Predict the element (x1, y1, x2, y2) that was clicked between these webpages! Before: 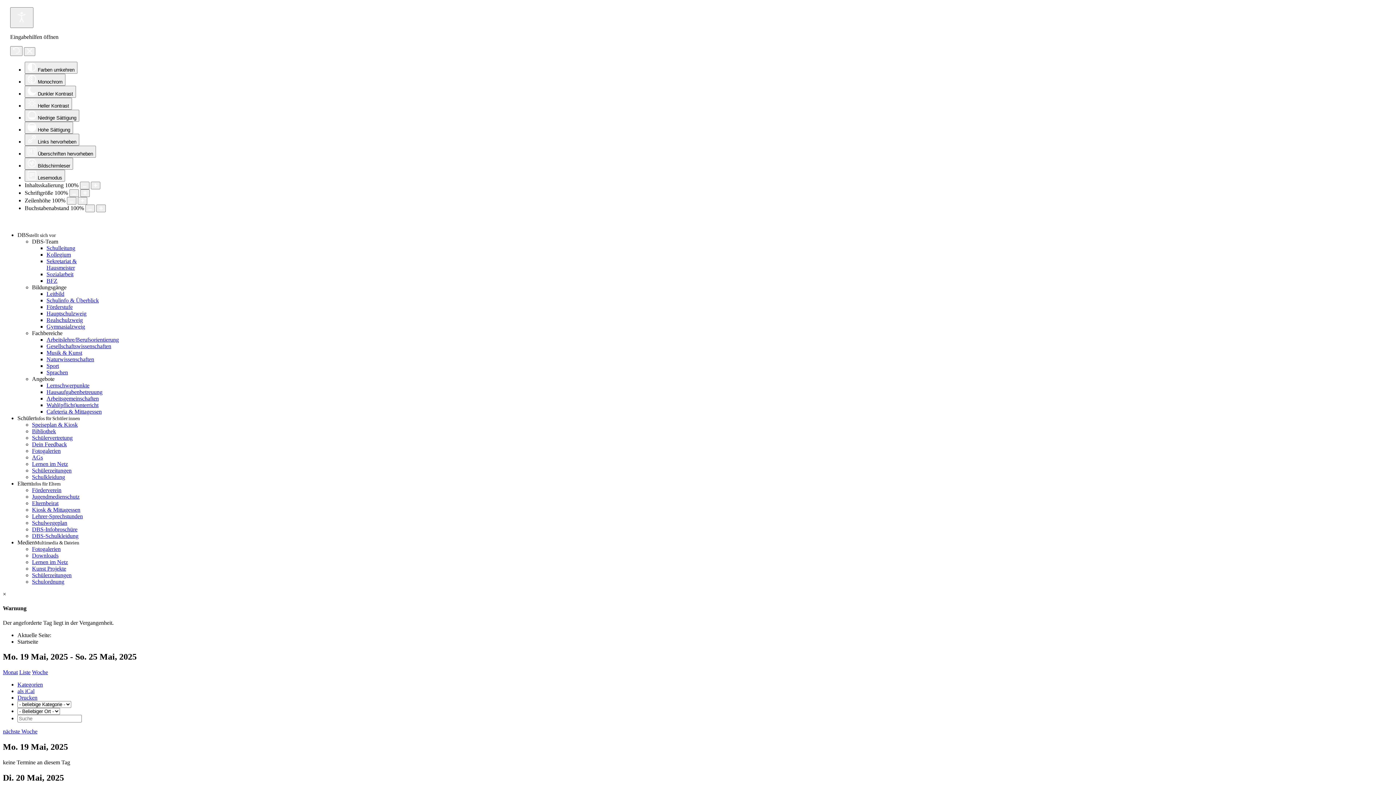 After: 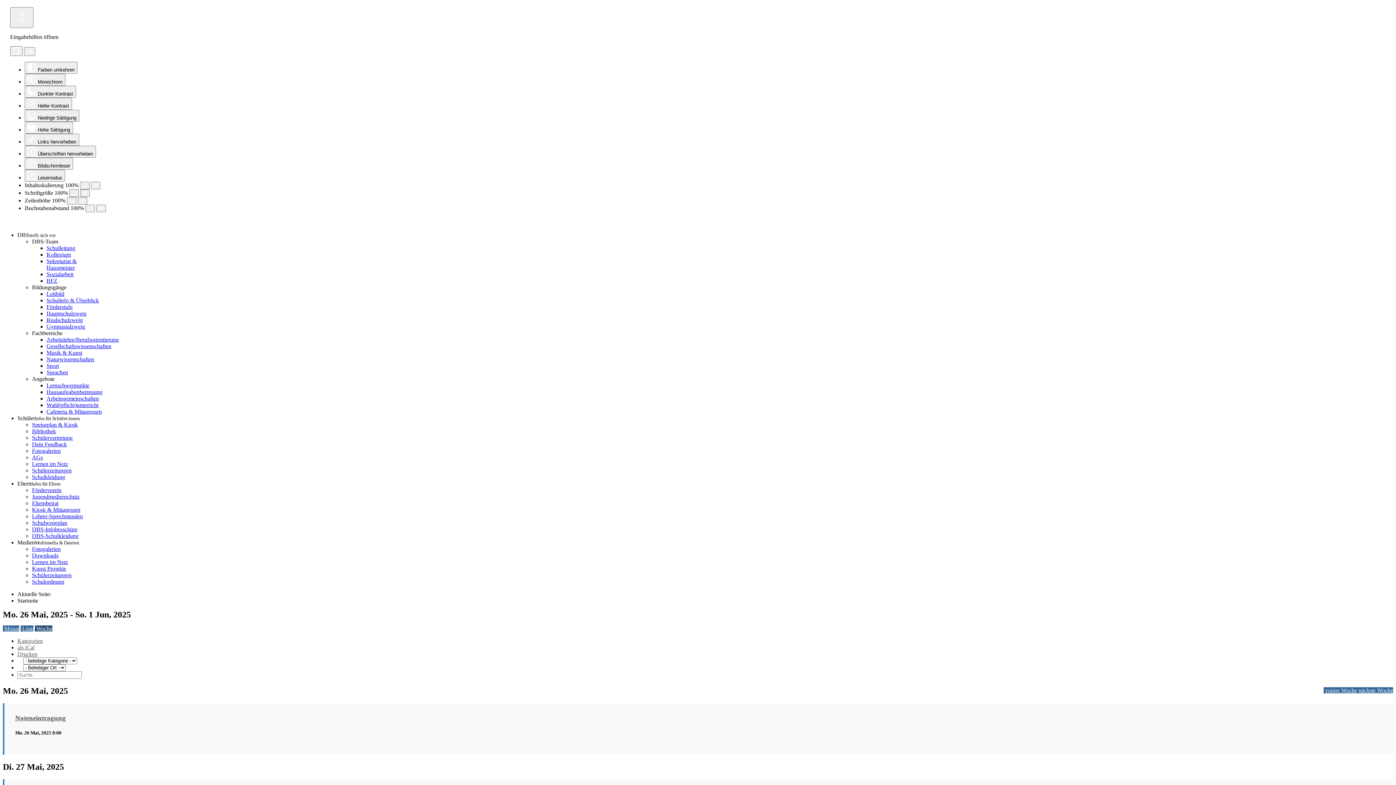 Action: bbox: (2, 728, 37, 735) label: nächste Woche